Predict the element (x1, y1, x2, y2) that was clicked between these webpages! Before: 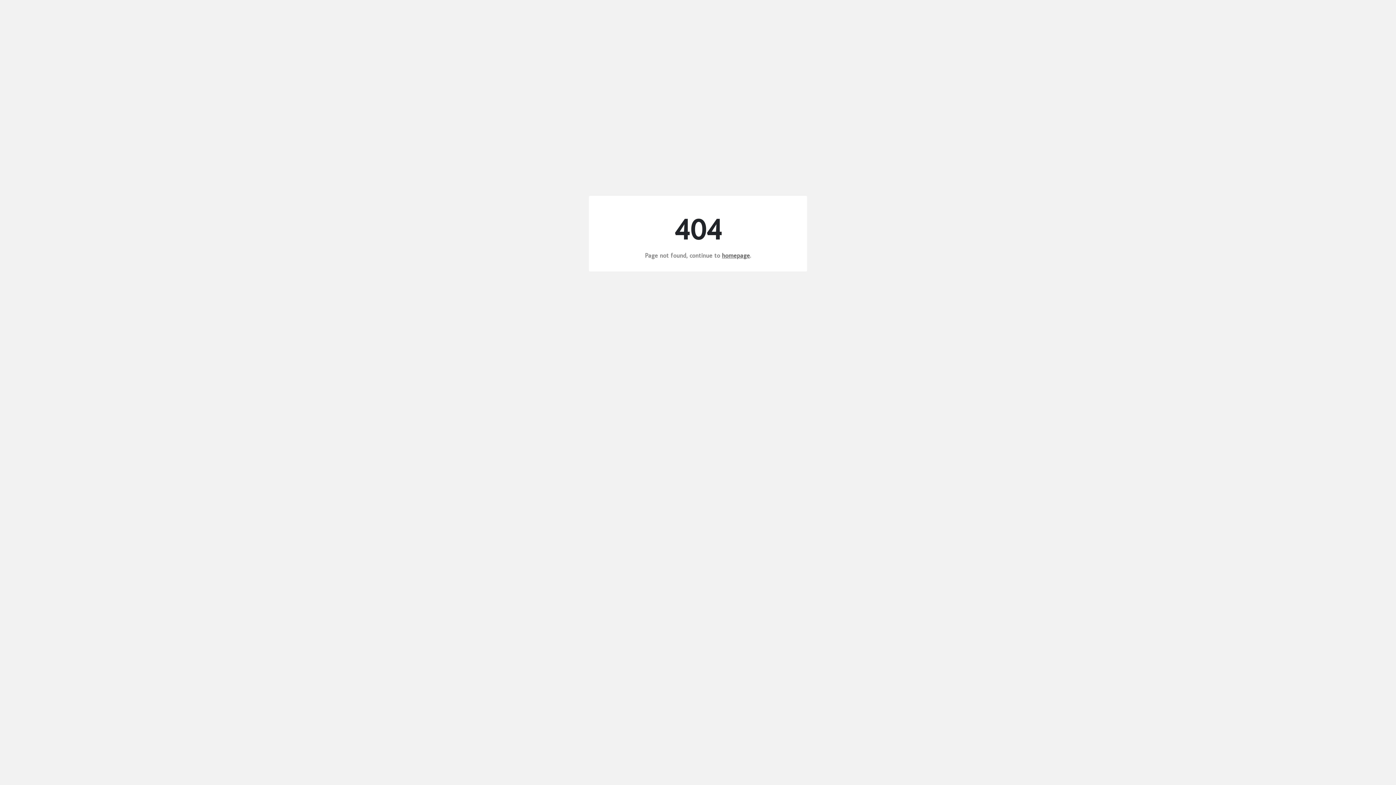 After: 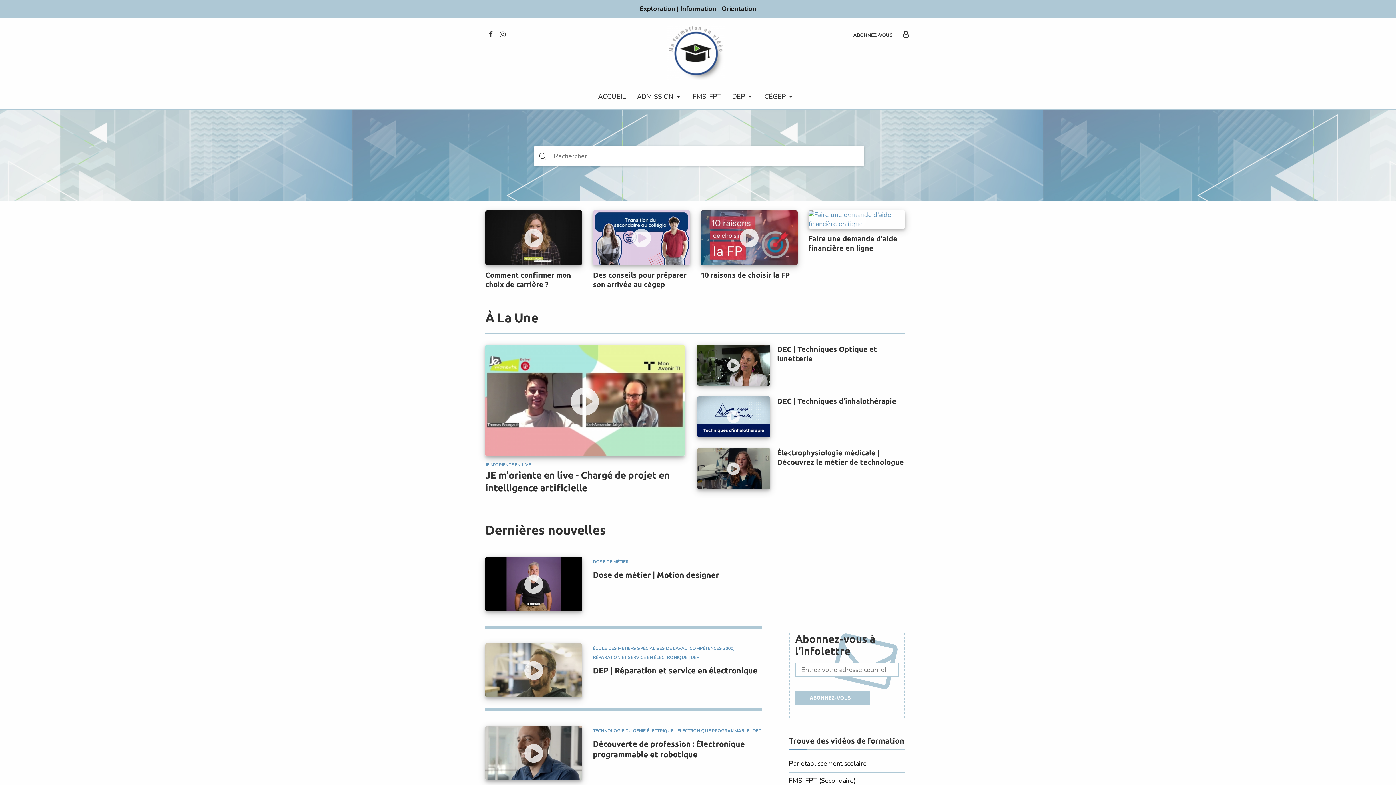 Action: bbox: (722, 251, 750, 259) label: homepage